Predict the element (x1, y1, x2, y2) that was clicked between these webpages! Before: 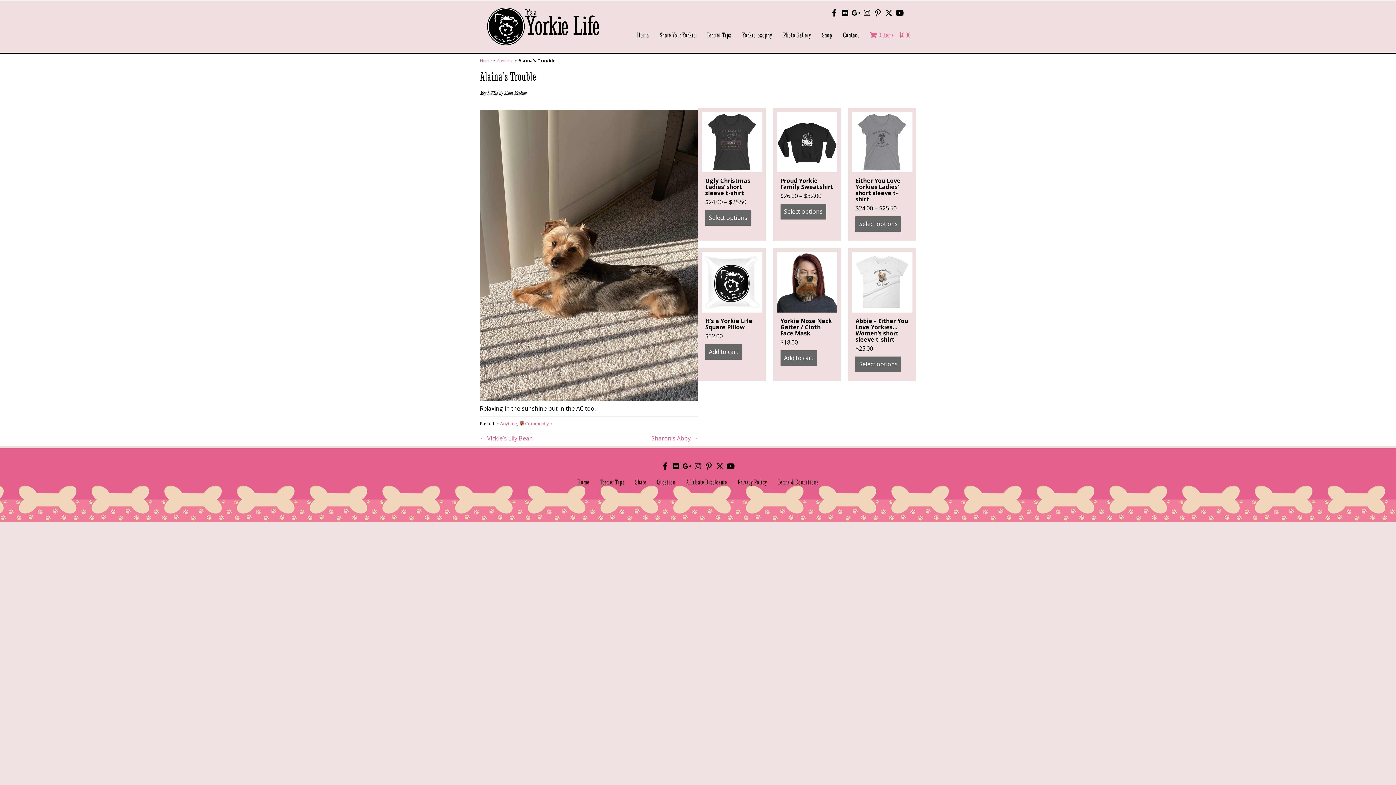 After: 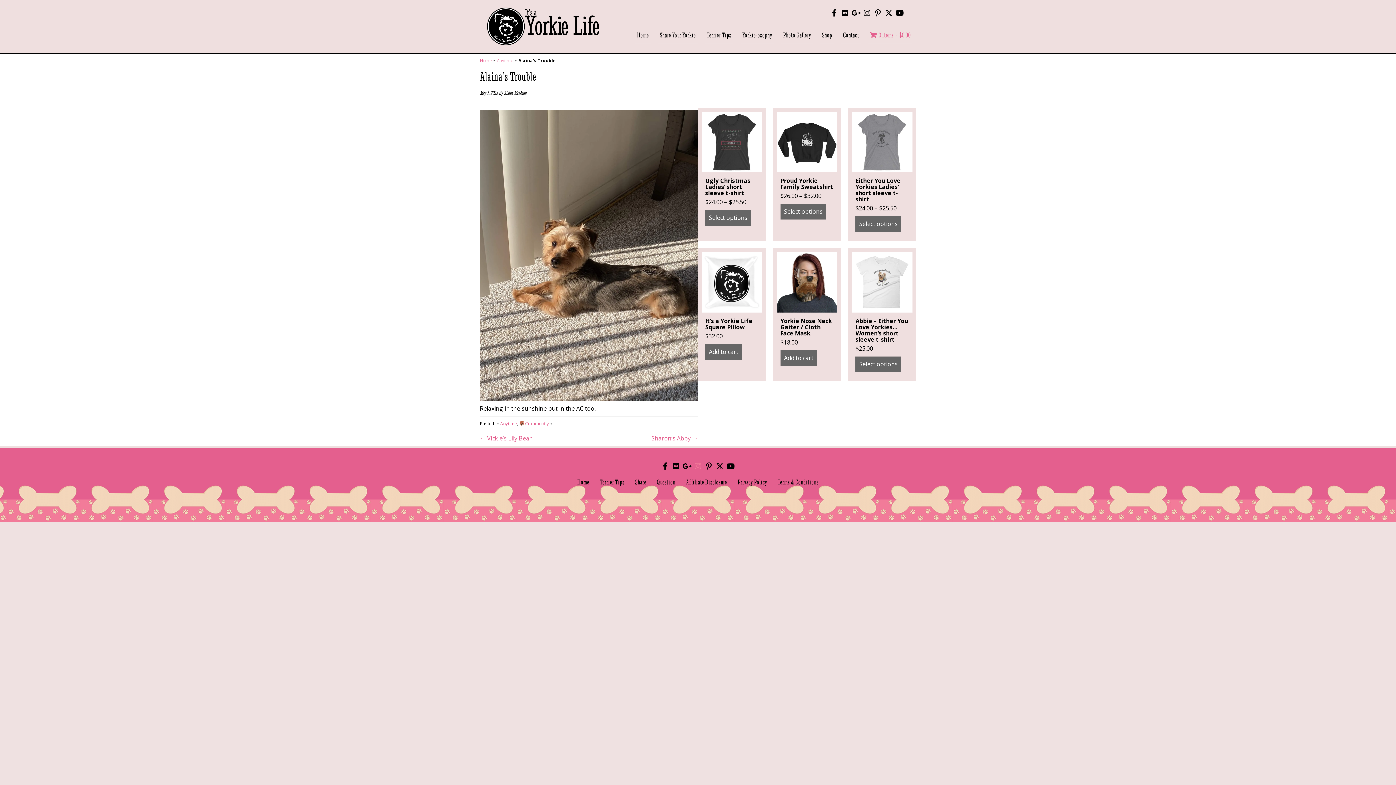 Action: label: Instagram bbox: (694, 462, 701, 470)